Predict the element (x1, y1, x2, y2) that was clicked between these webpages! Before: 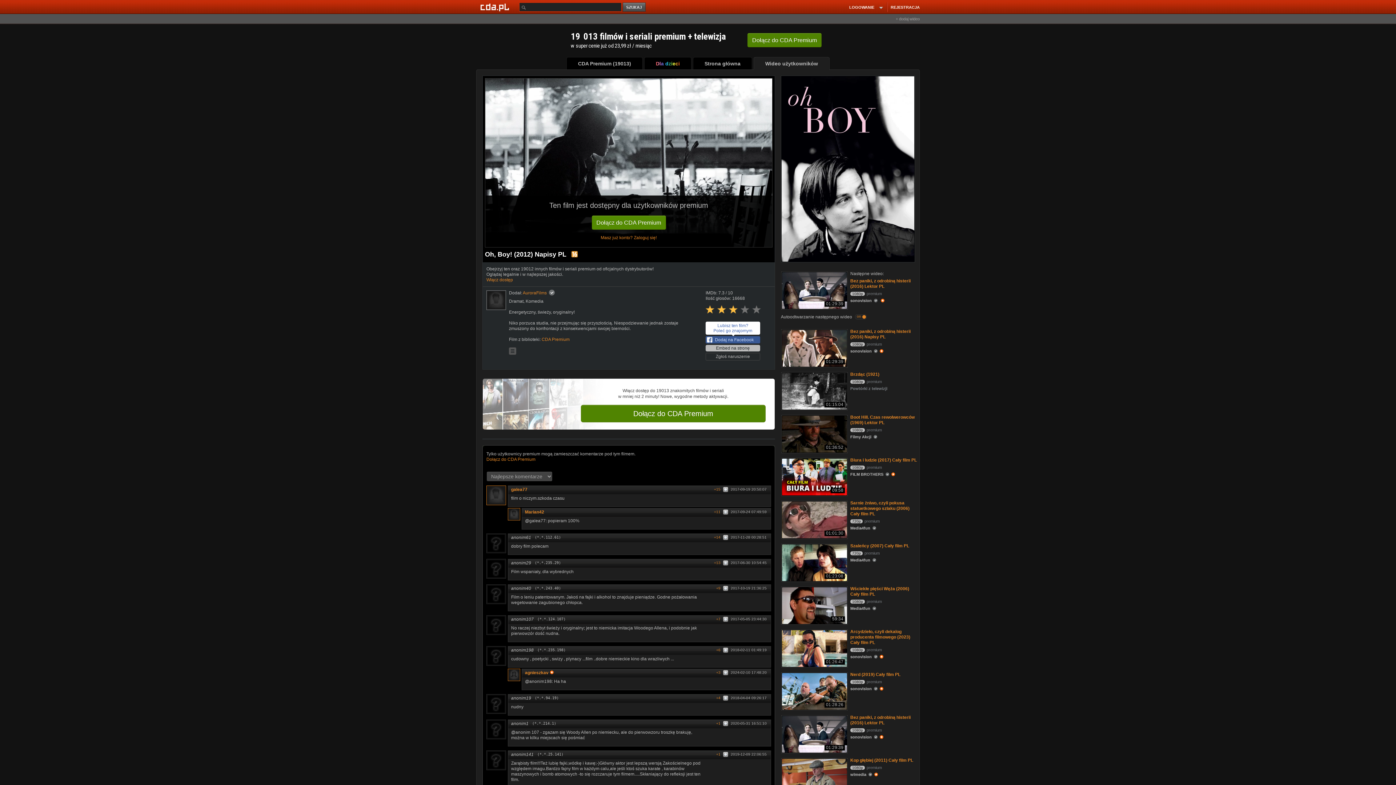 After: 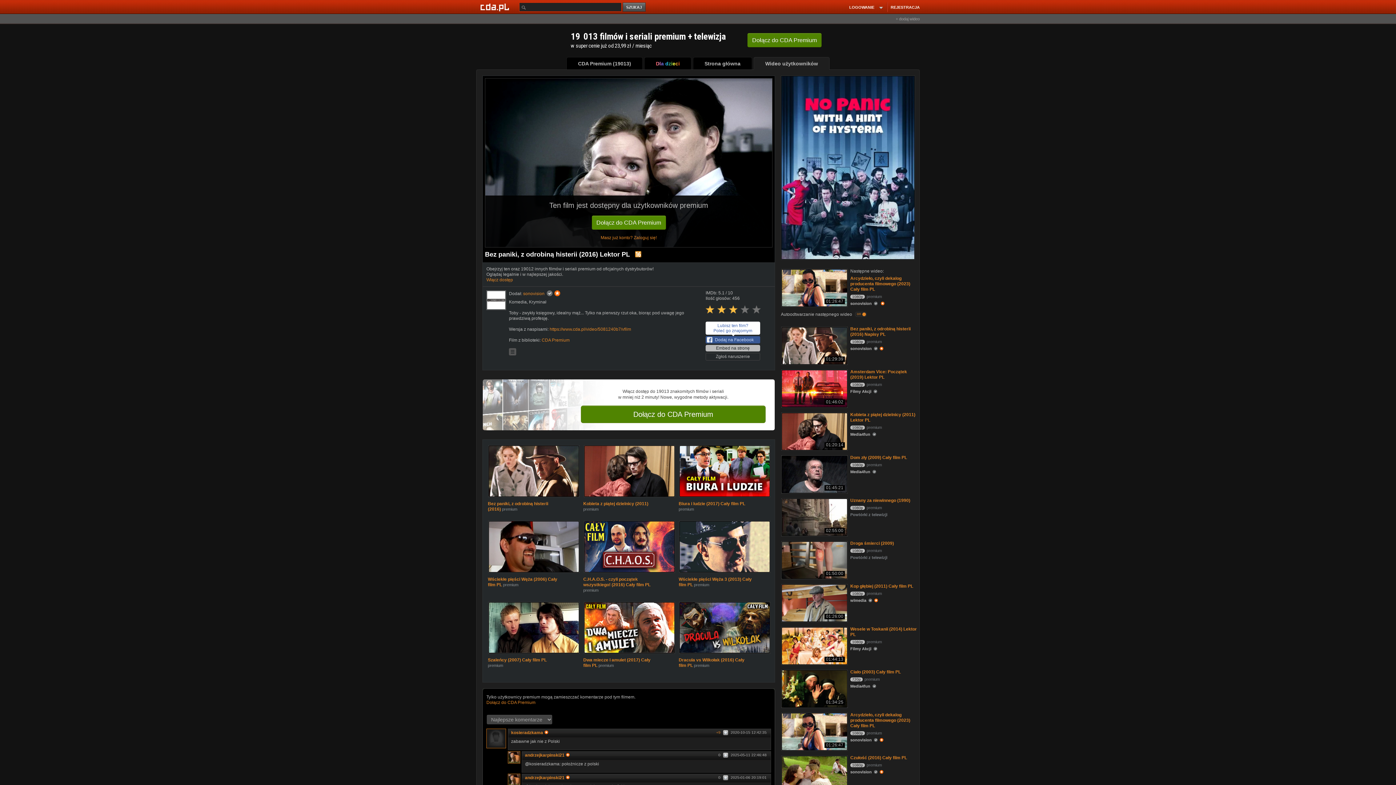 Action: bbox: (781, 716, 846, 752) label: Bez paniki, z odrobiną histerii (2016) Lektor PL